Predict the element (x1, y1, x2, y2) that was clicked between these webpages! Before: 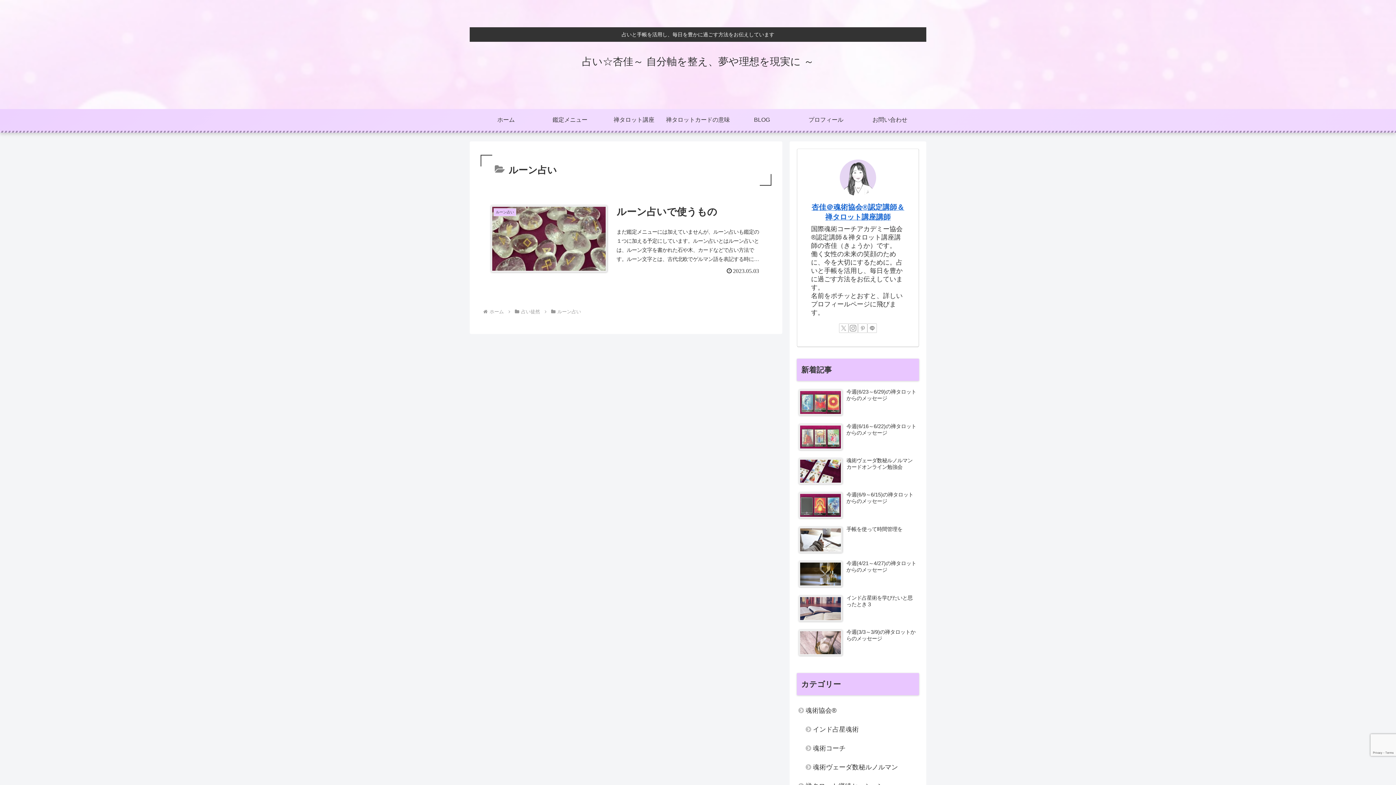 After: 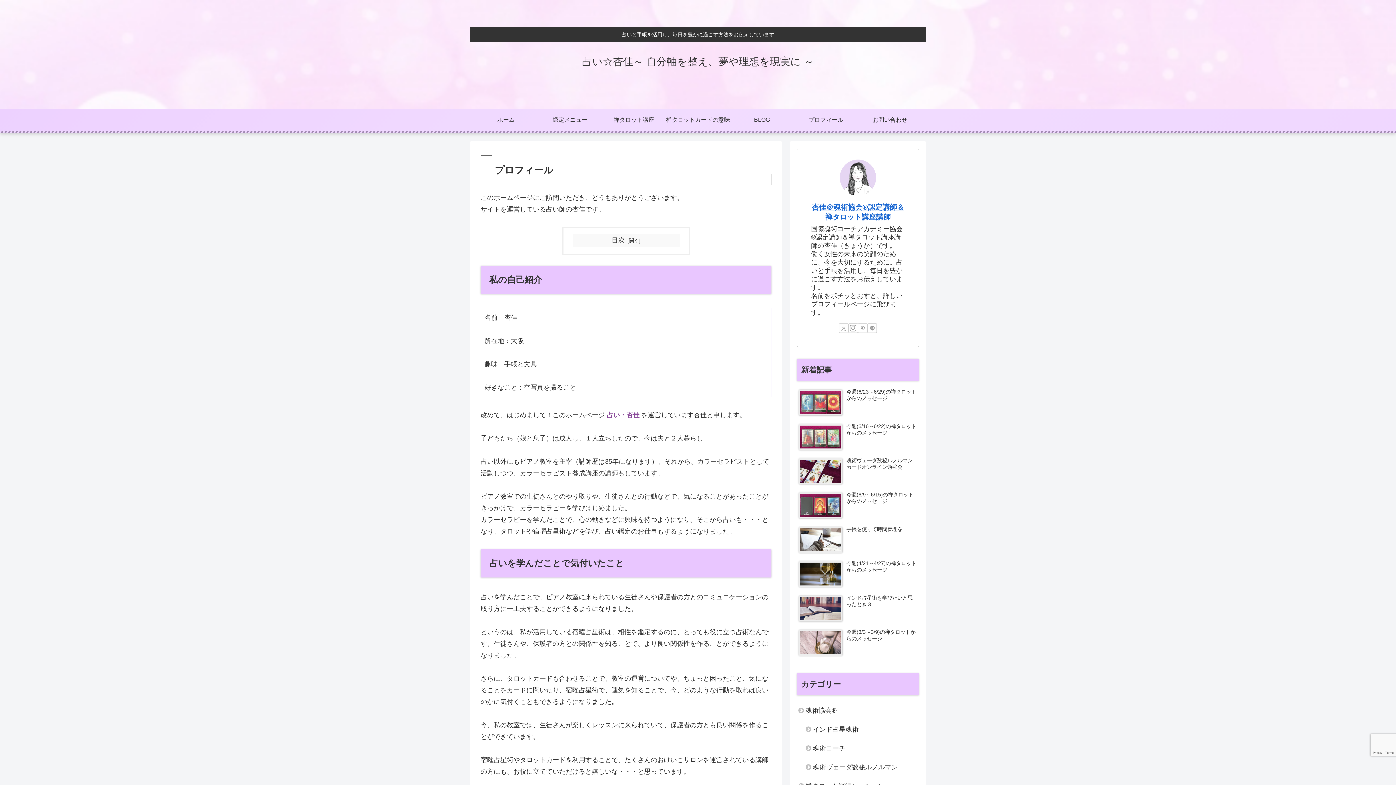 Action: label: プロフィール bbox: (794, 109, 858, 130)